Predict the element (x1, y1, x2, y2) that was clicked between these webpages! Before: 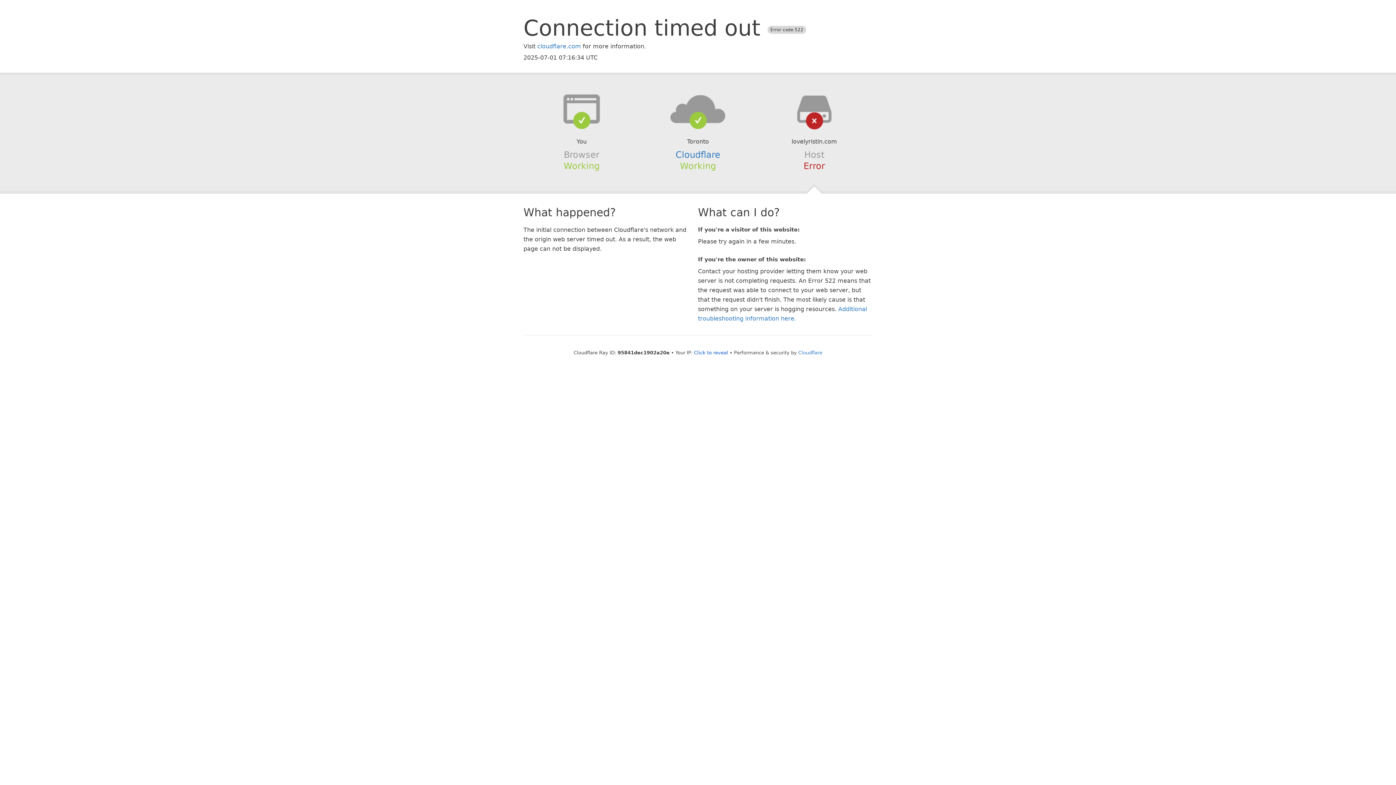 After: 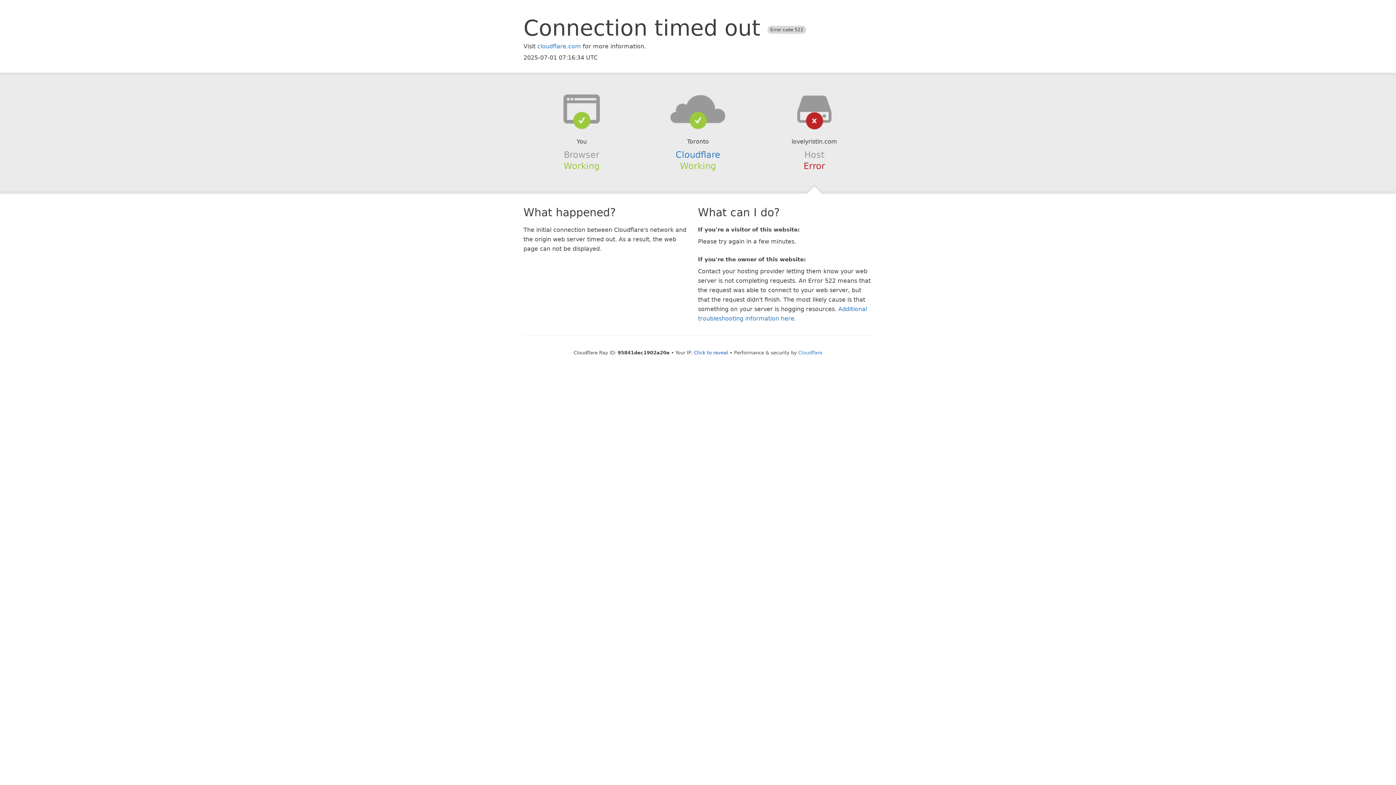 Action: bbox: (639, 94, 756, 123)